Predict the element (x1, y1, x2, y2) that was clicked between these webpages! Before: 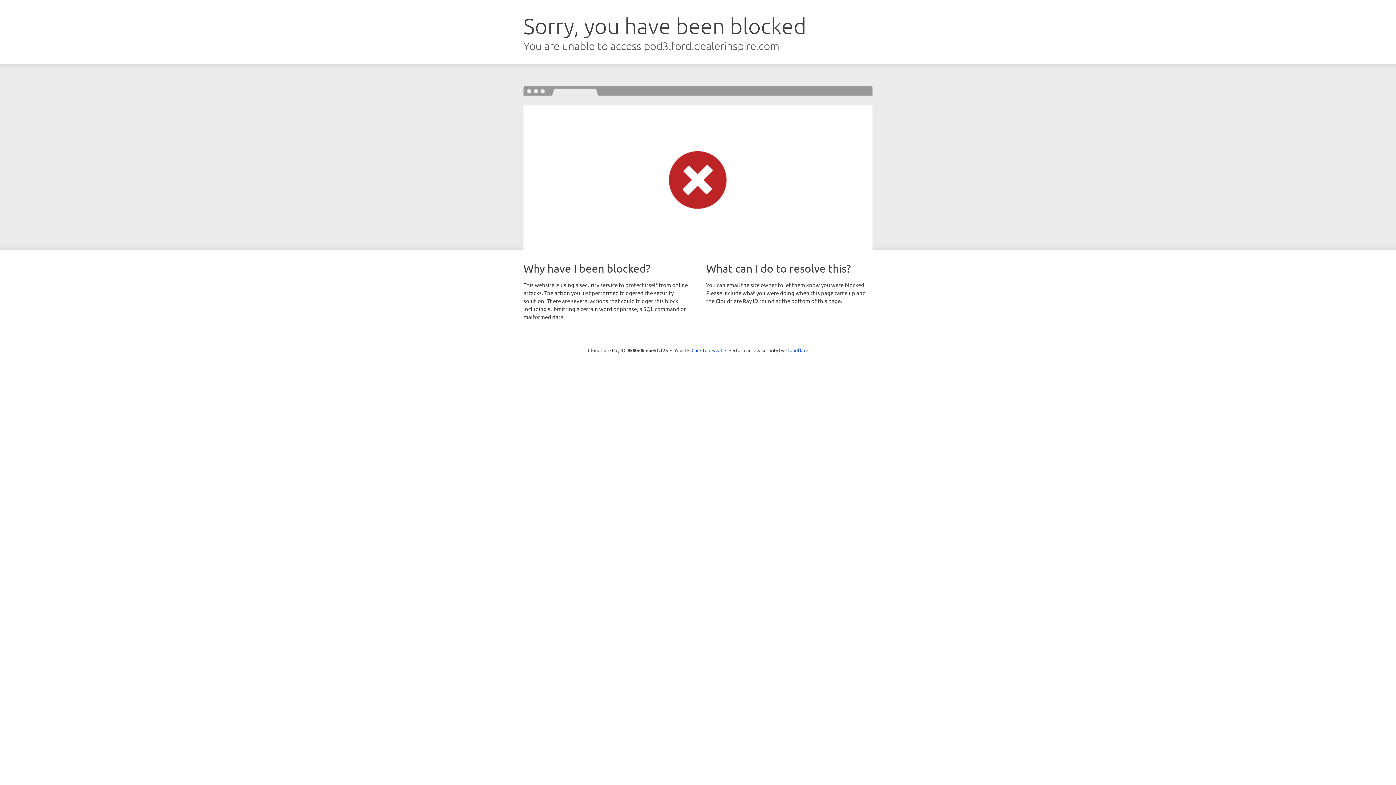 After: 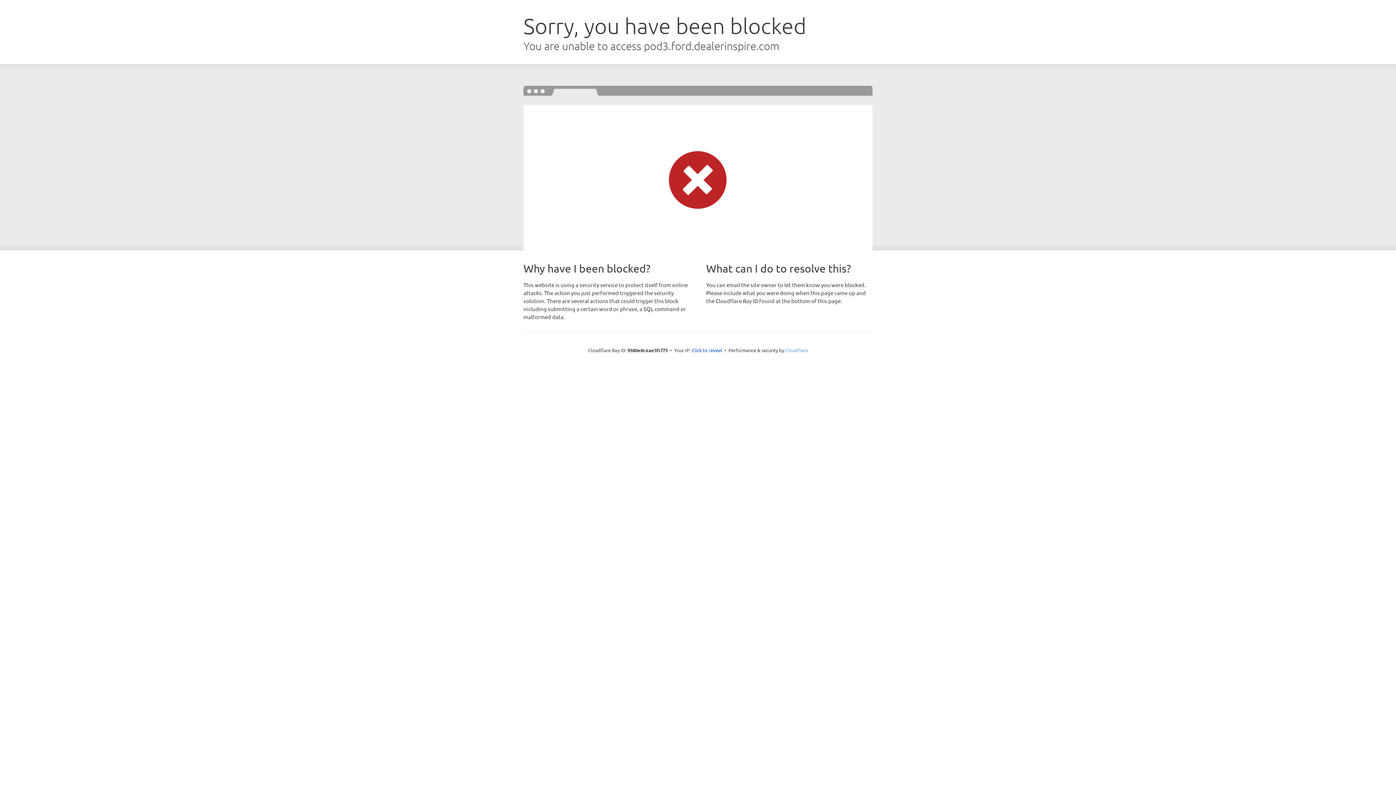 Action: label: Cloudflare bbox: (785, 347, 808, 353)